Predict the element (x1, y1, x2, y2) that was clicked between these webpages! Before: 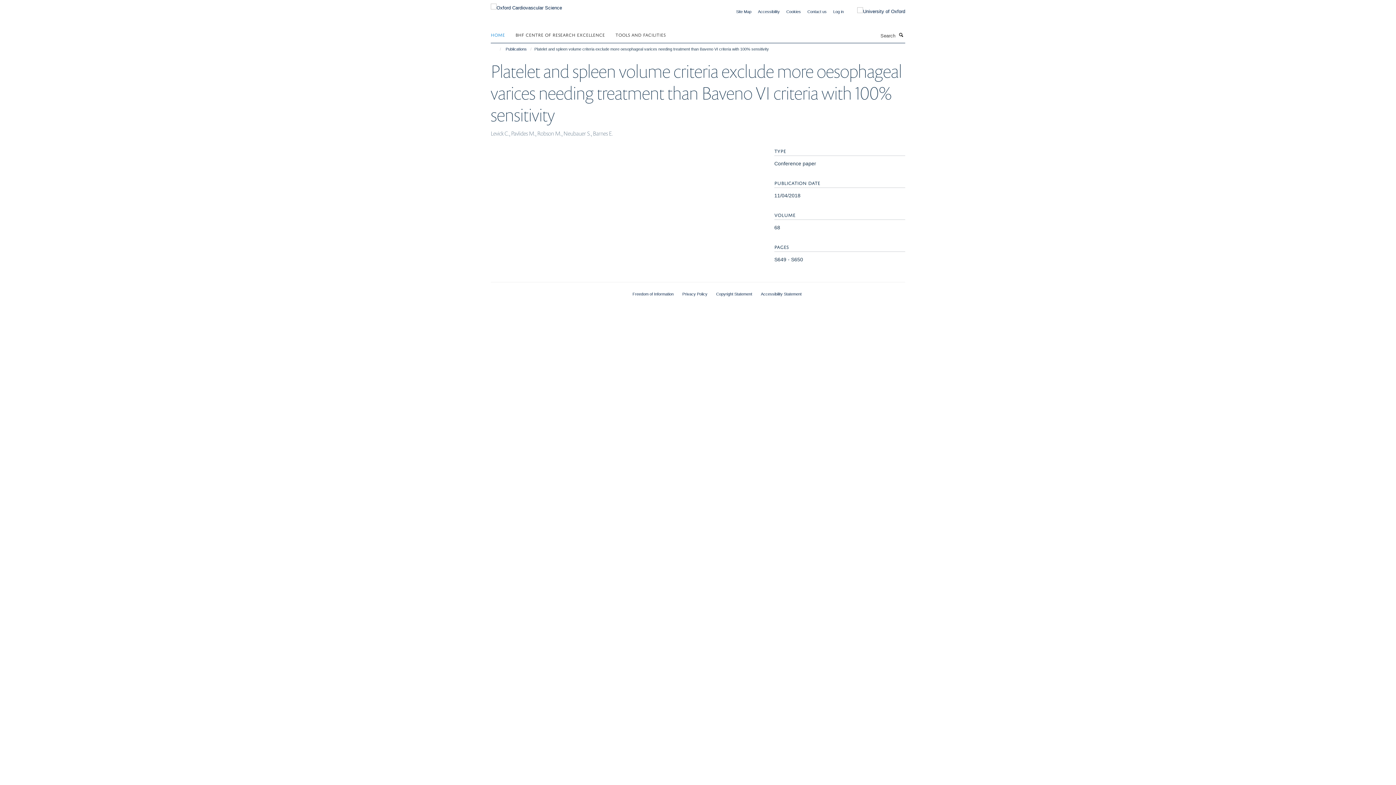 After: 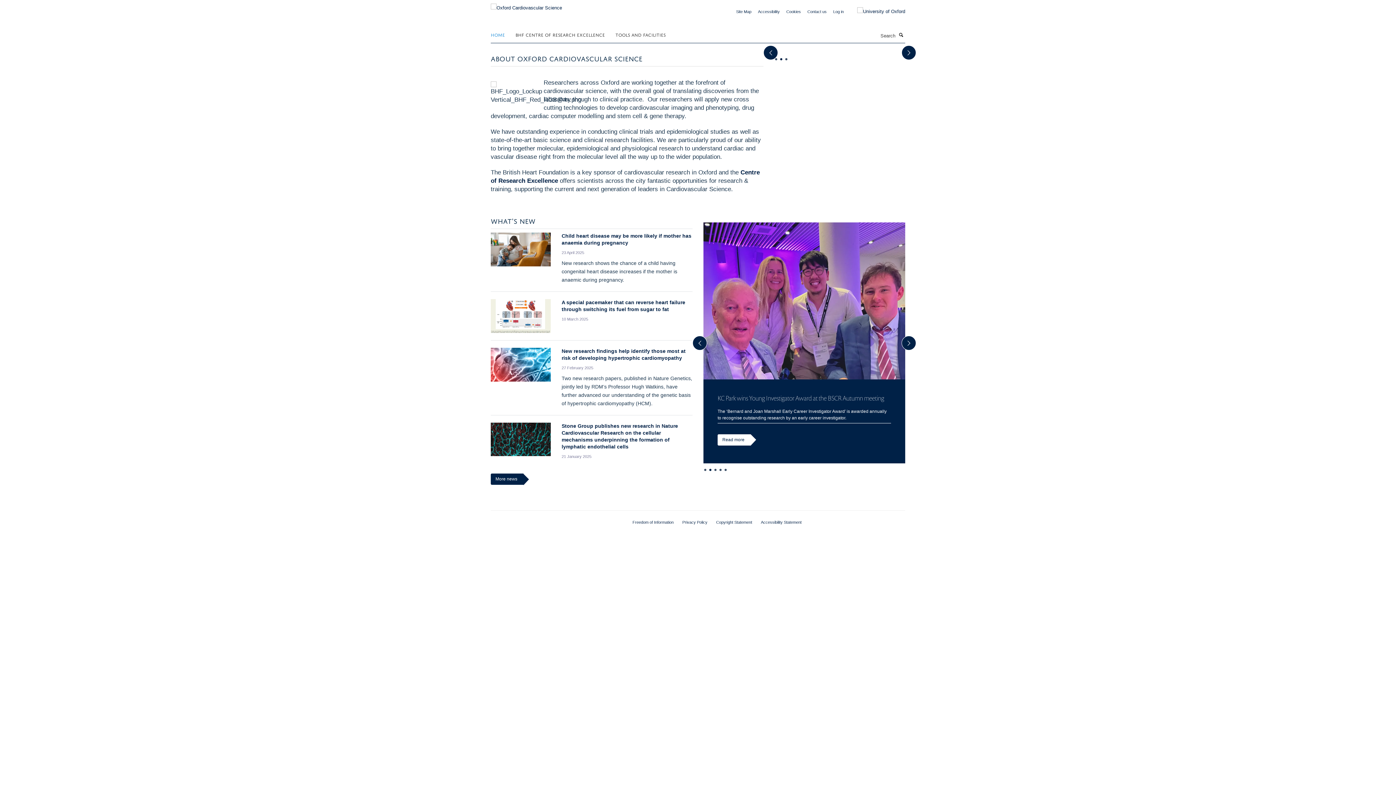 Action: label: HOME bbox: (490, 29, 514, 40)